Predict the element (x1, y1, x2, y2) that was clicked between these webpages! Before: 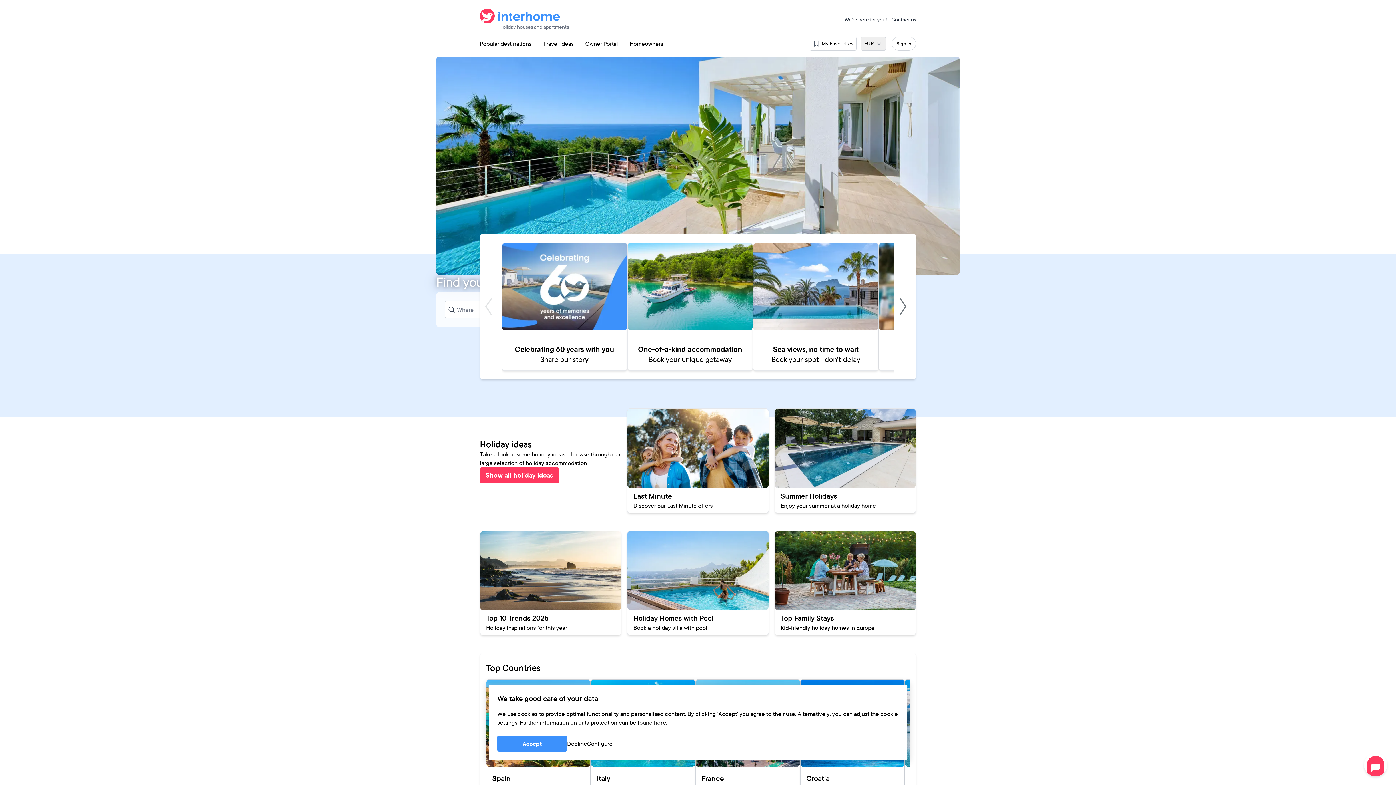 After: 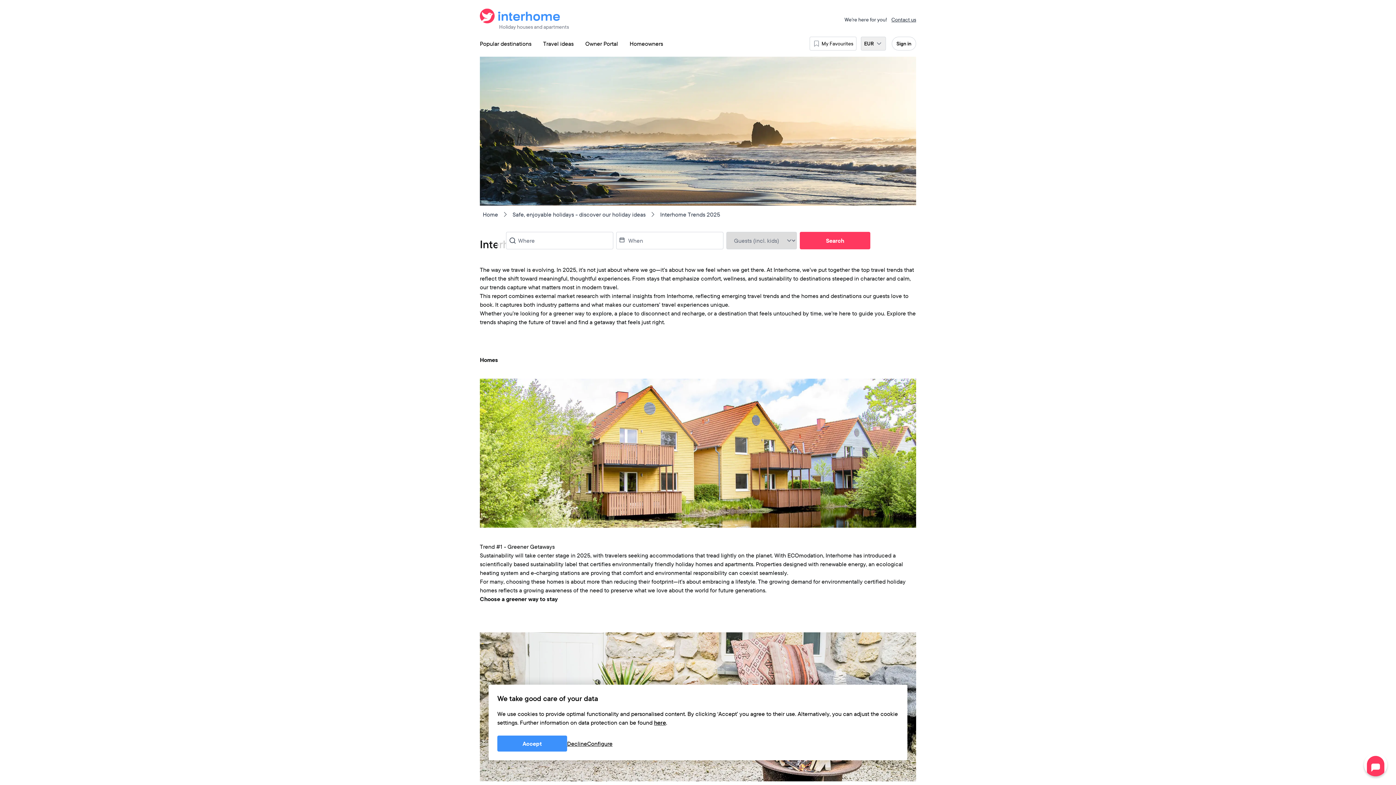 Action: bbox: (480, 530, 621, 635) label: Top 10 Trends 2025
Holiday inspirations for this year